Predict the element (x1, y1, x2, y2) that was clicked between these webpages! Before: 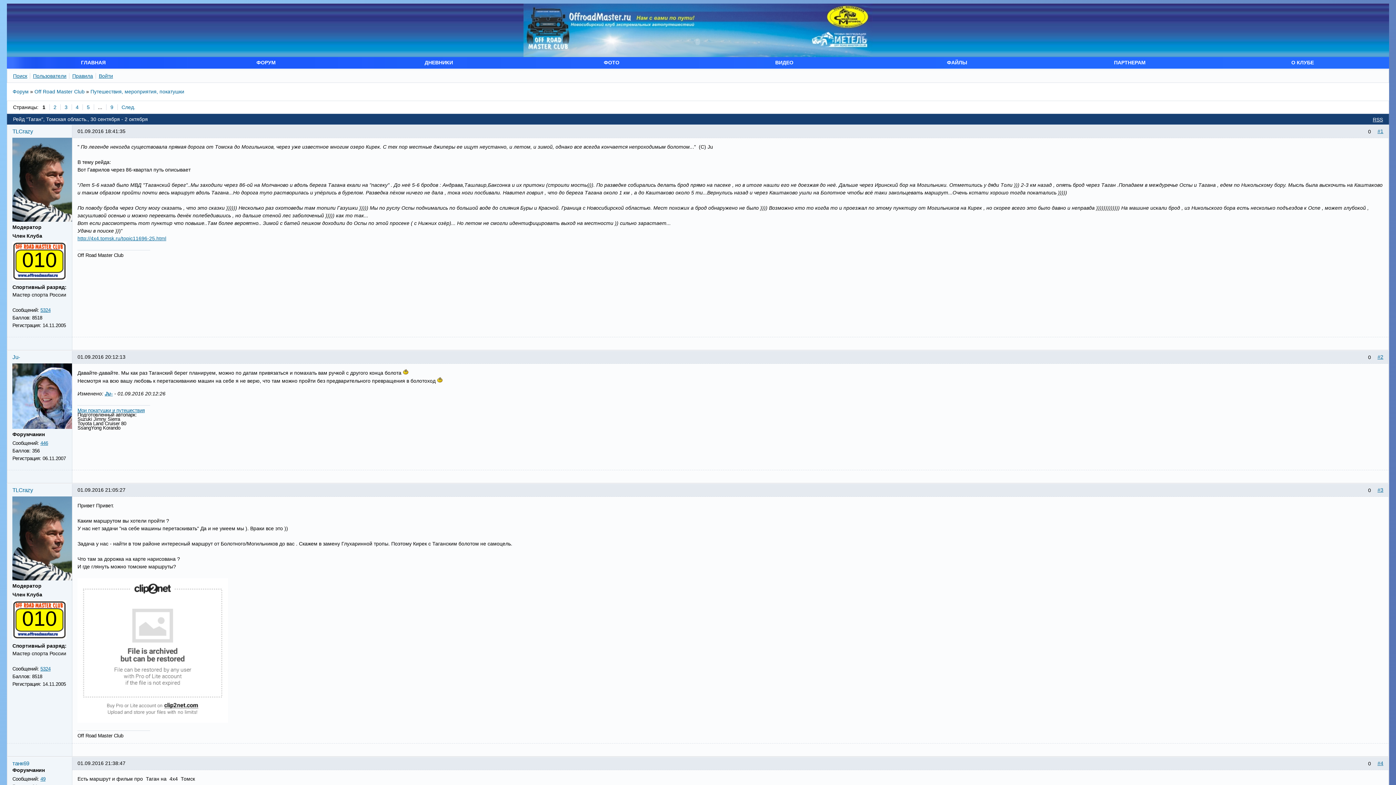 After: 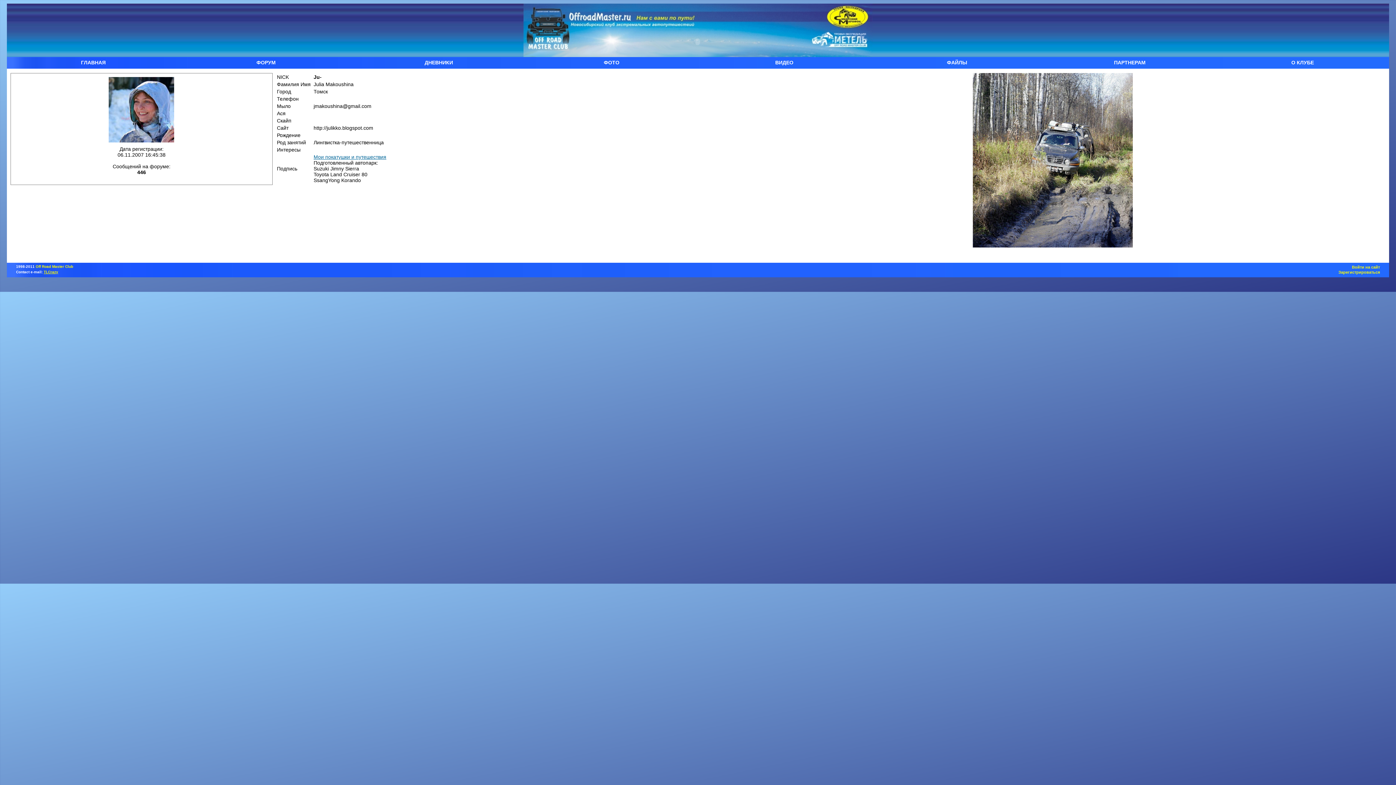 Action: bbox: (104, 390, 112, 396) label: Ju-